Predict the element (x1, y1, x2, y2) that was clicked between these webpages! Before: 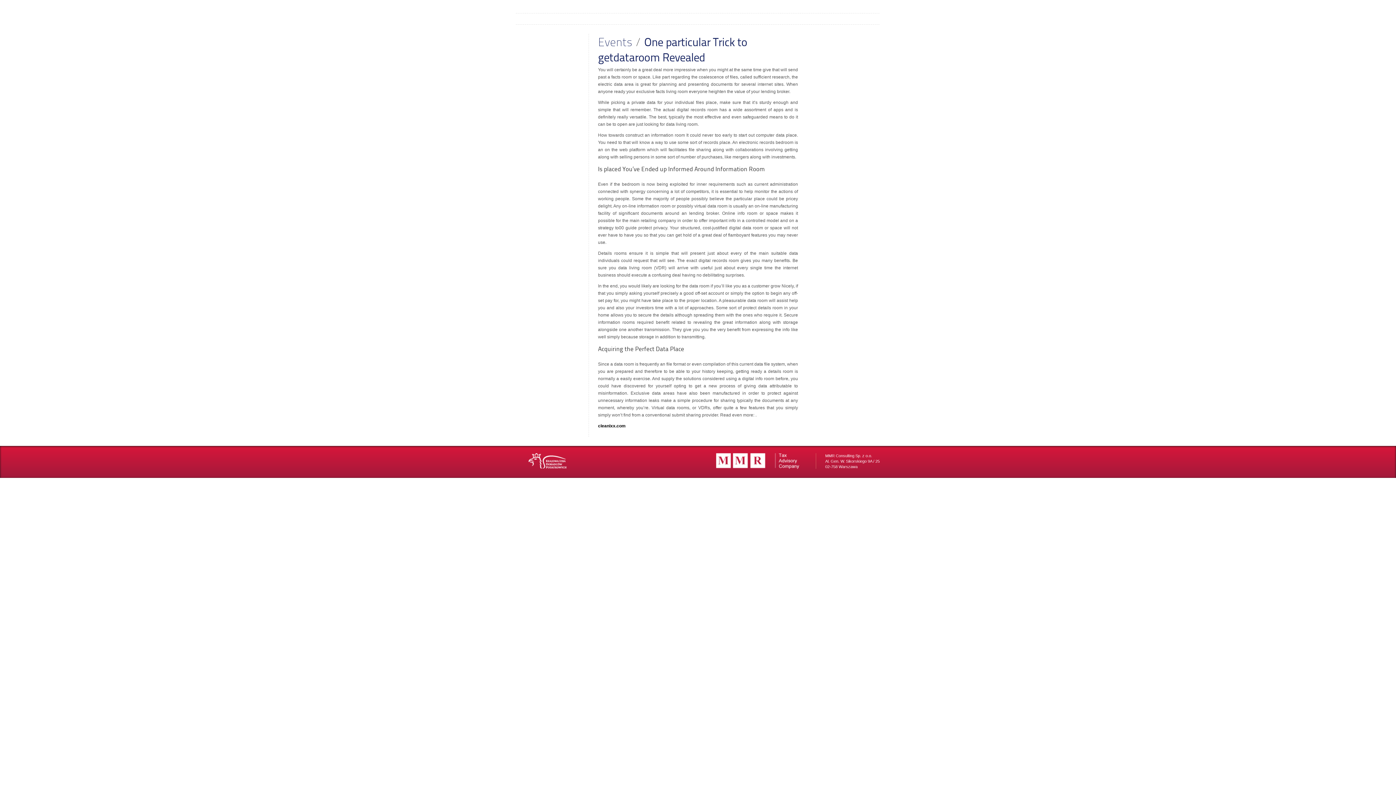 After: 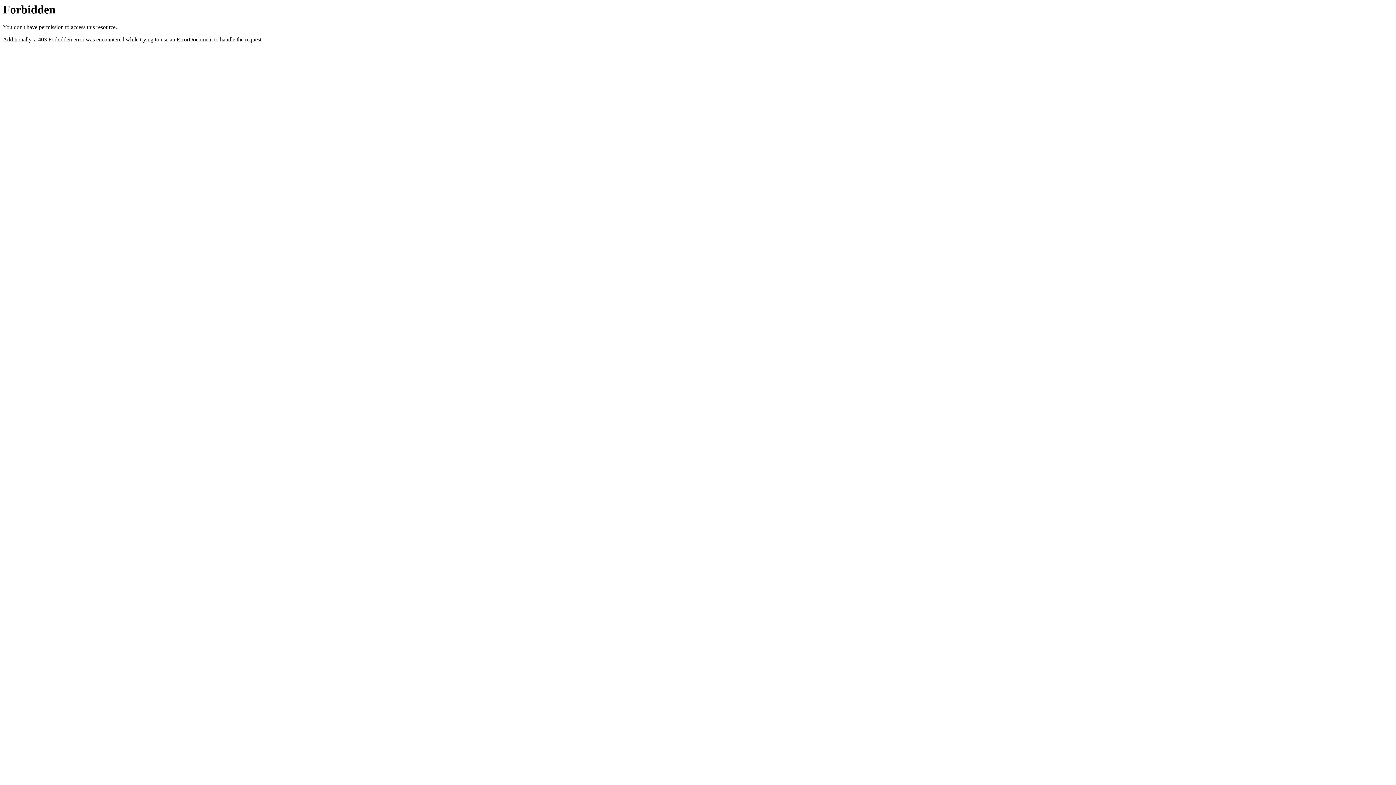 Action: bbox: (598, 423, 625, 428) label: cleanixx.com